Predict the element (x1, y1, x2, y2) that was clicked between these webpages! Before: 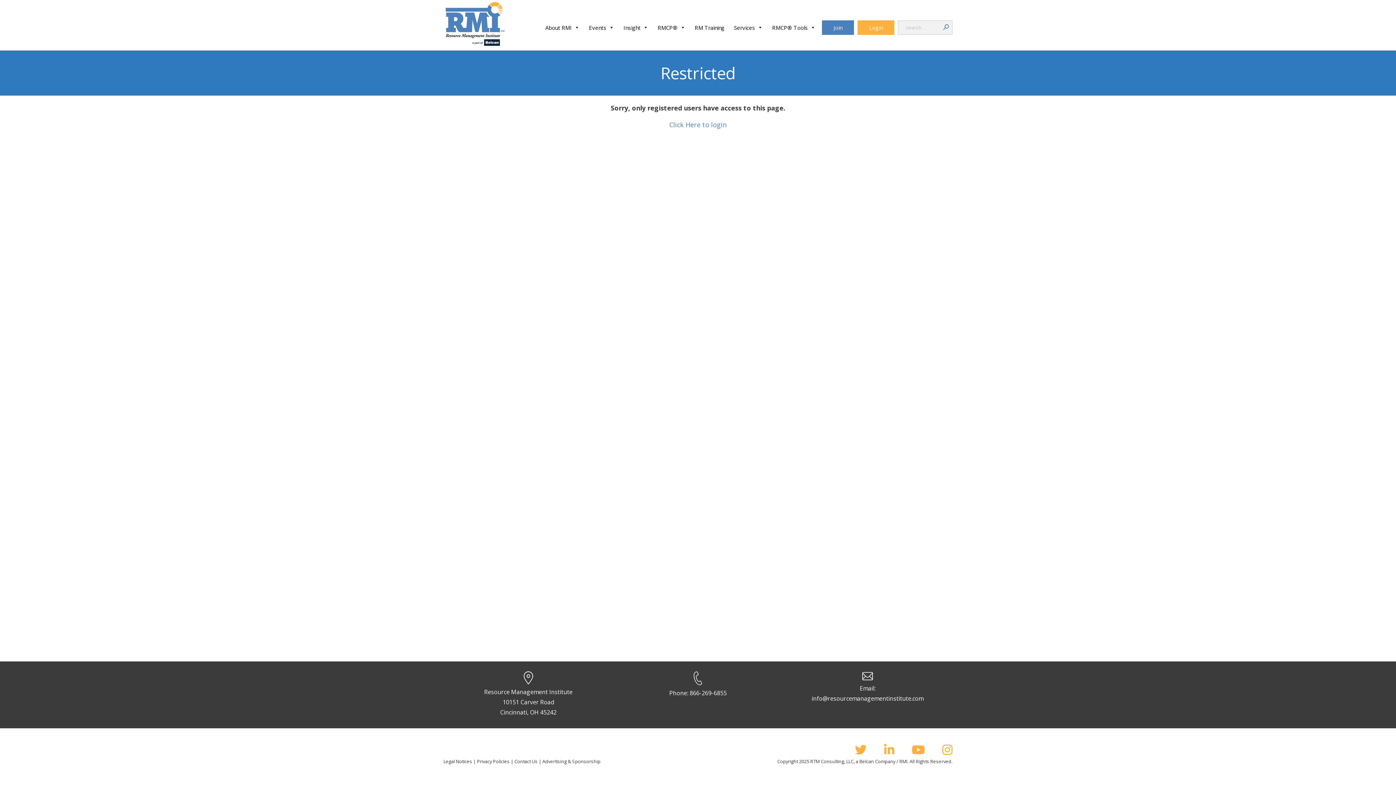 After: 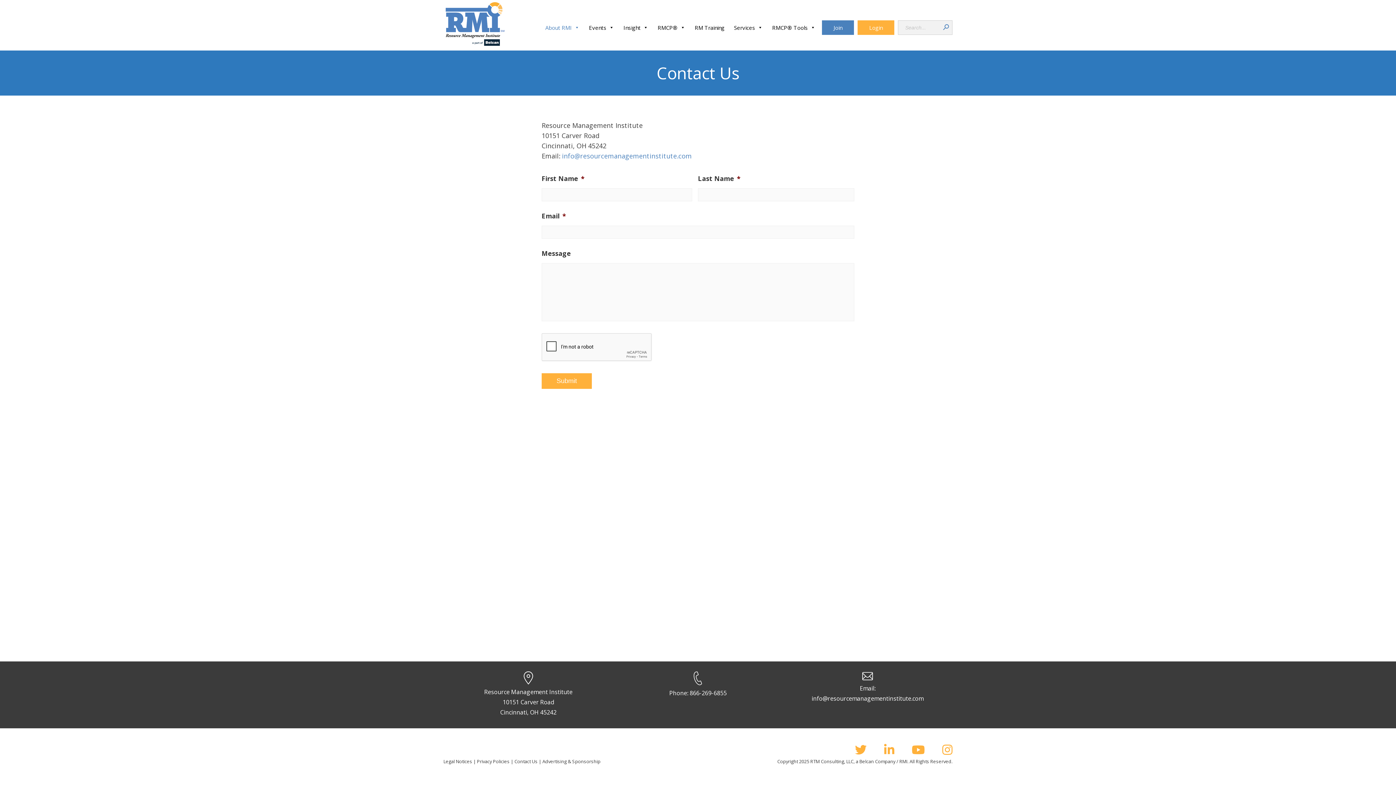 Action: bbox: (514, 758, 537, 765) label: Contact Us